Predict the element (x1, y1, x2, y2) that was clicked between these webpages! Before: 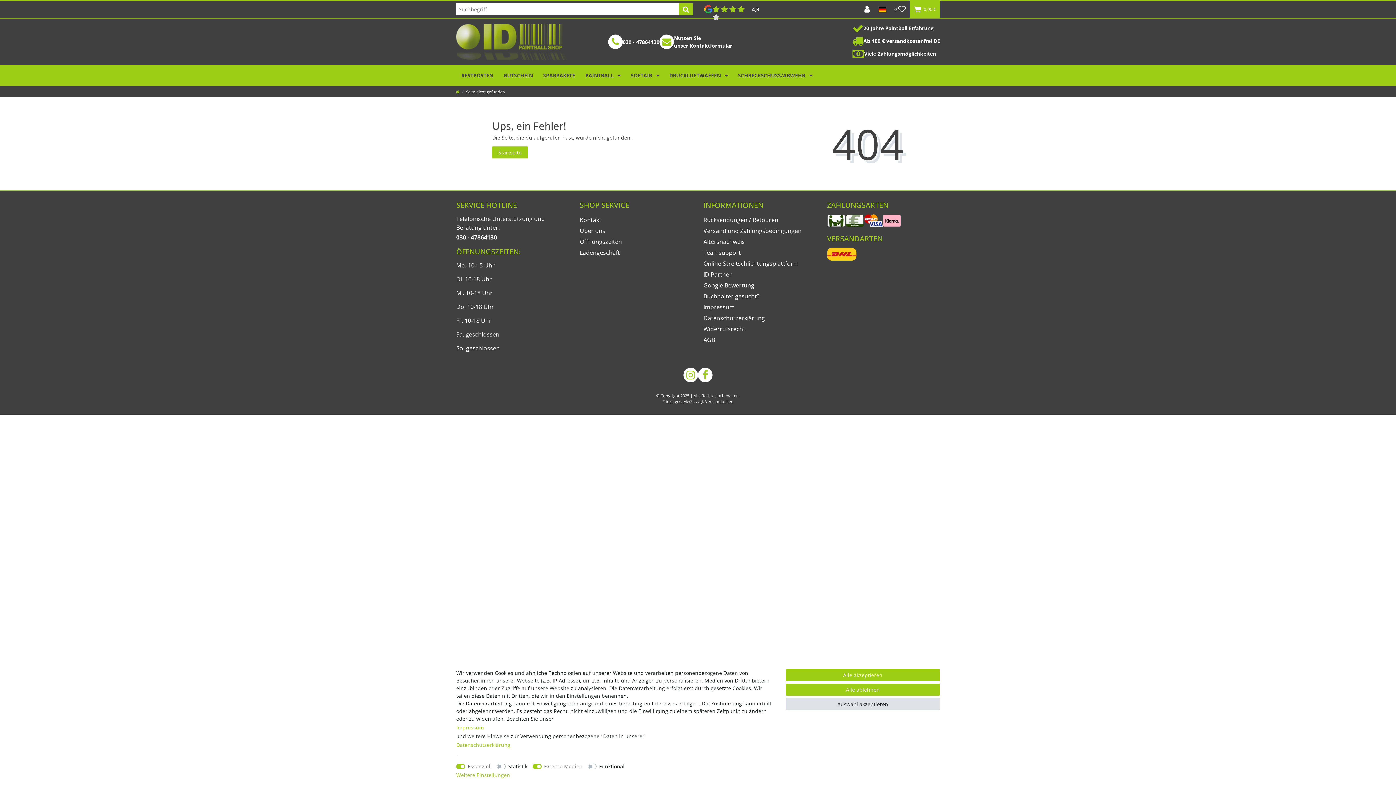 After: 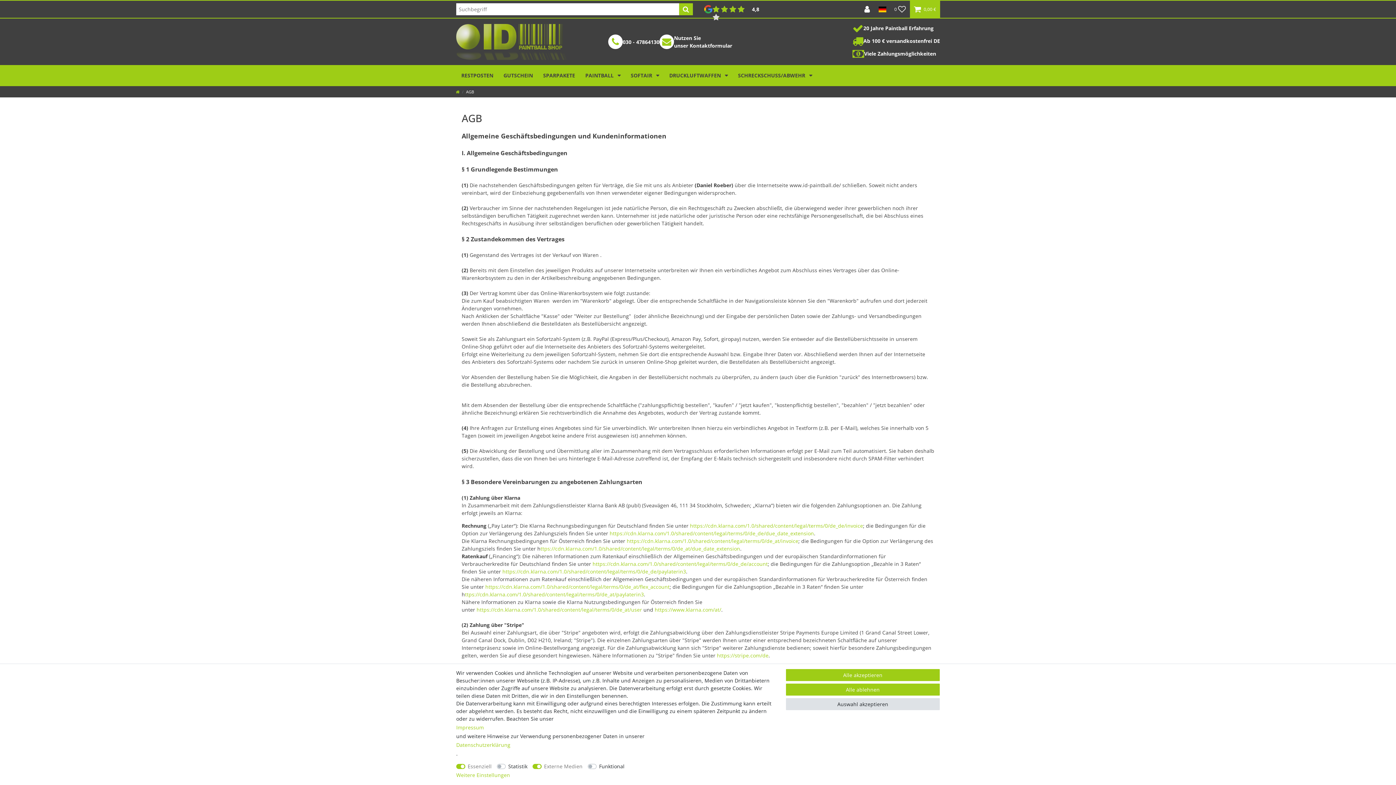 Action: label: AGB bbox: (703, 334, 801, 345)